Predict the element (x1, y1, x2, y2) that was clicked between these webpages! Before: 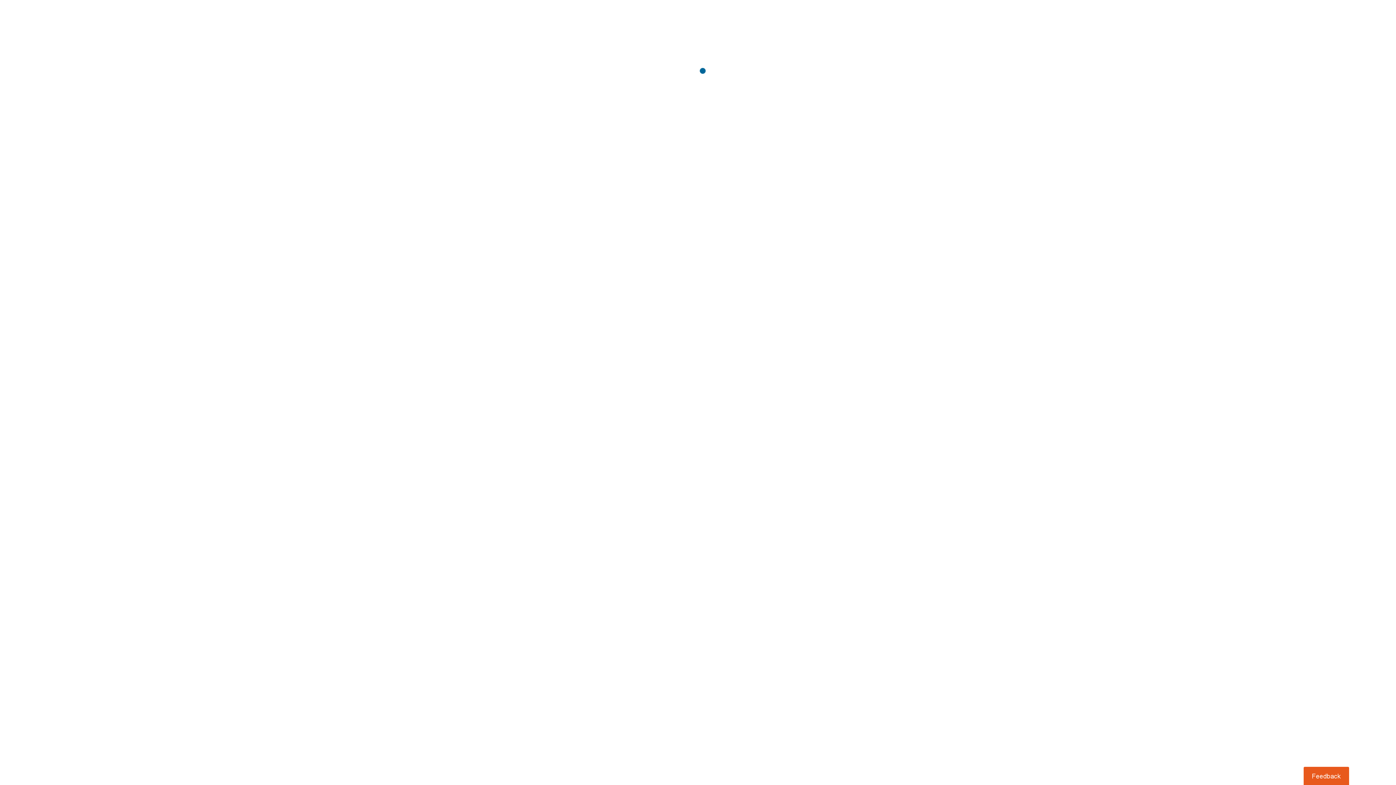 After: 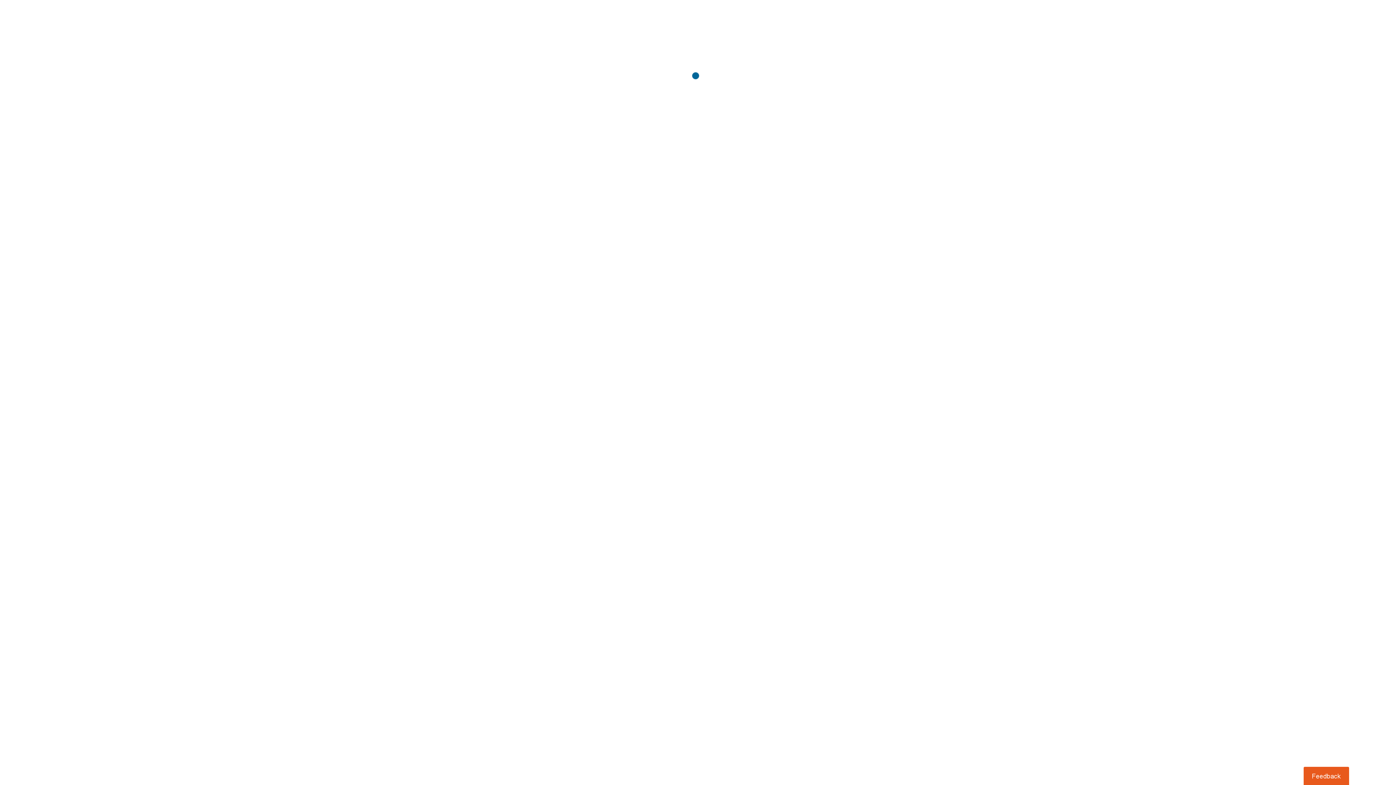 Action: bbox: (1303, 767, 1349, 785) label: Usabilla Feedback Button